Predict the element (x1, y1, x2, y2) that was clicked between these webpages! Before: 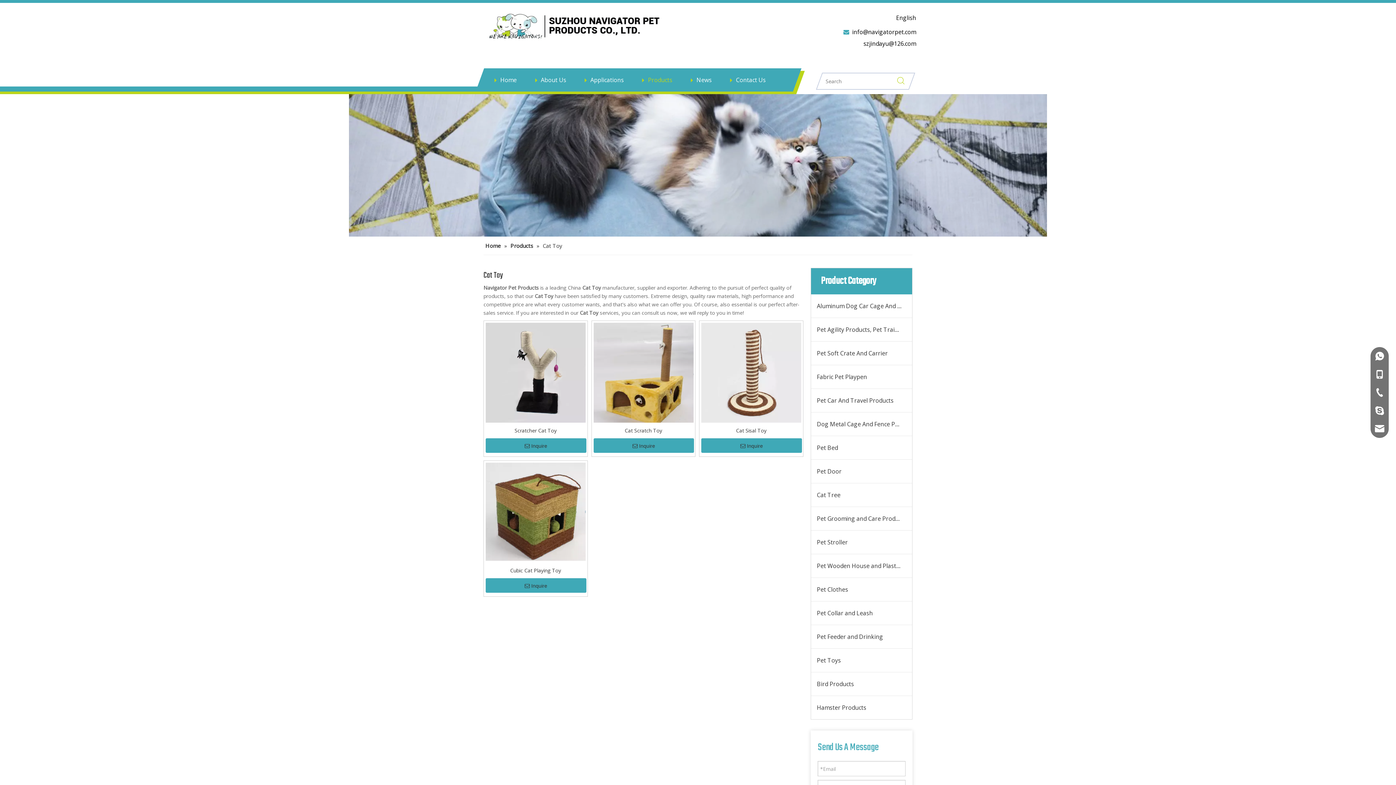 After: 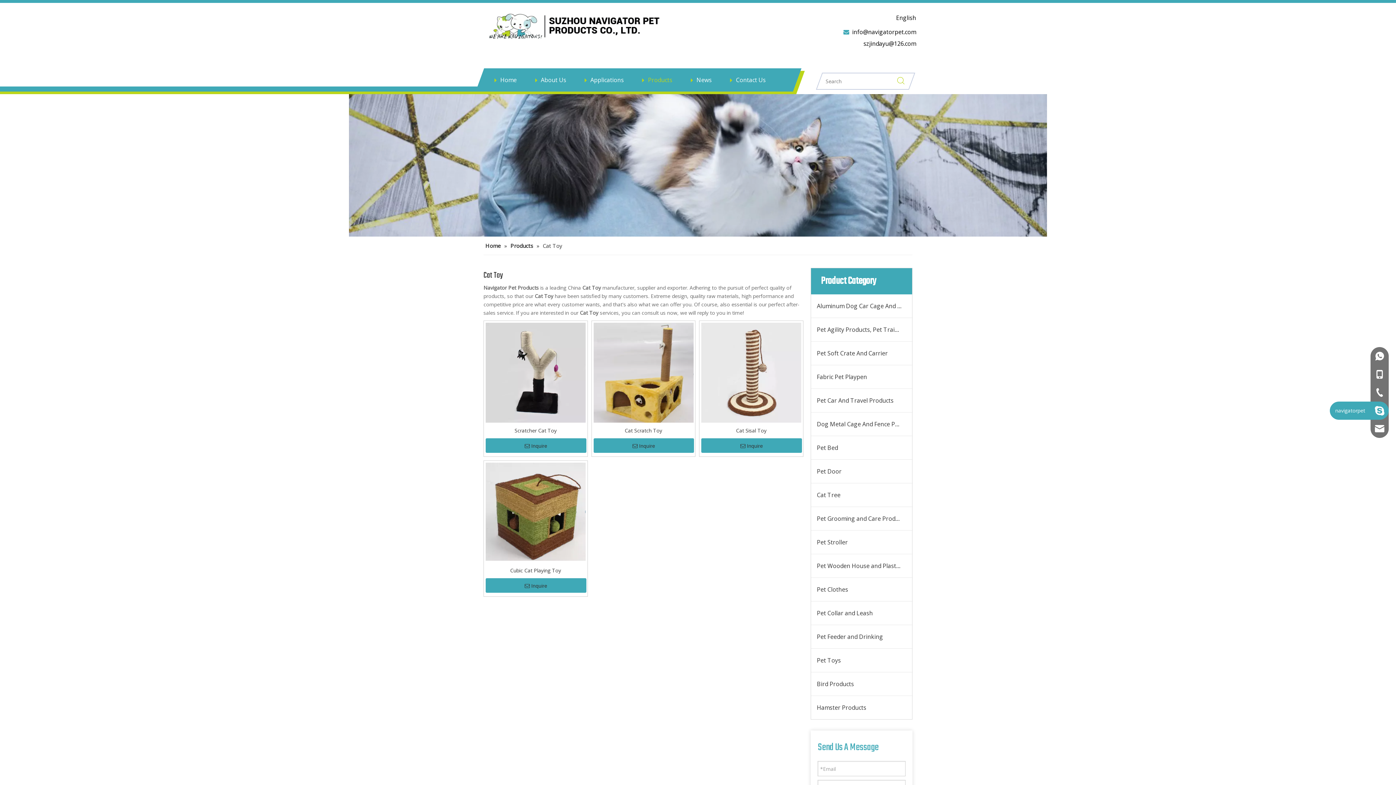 Action: bbox: (1370, 401, 1389, 420)